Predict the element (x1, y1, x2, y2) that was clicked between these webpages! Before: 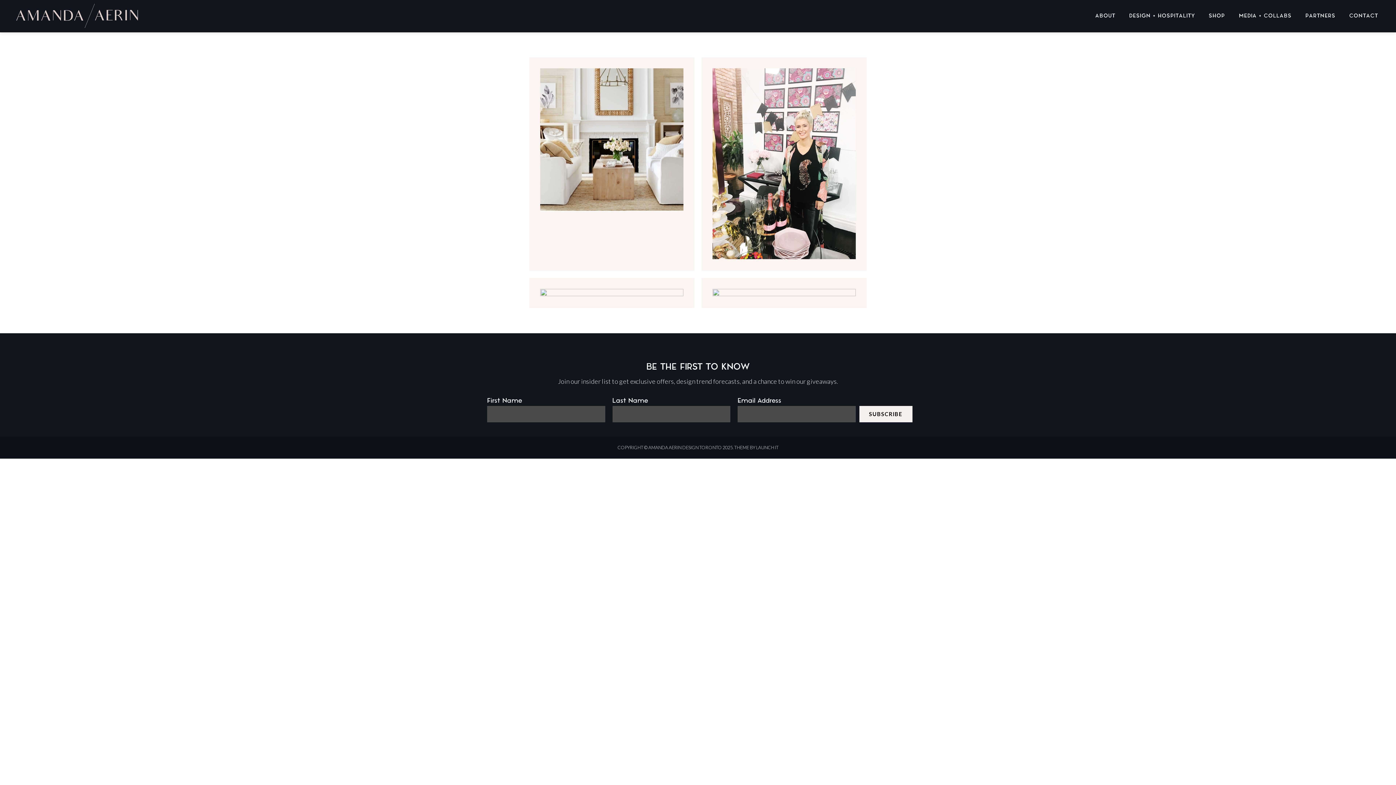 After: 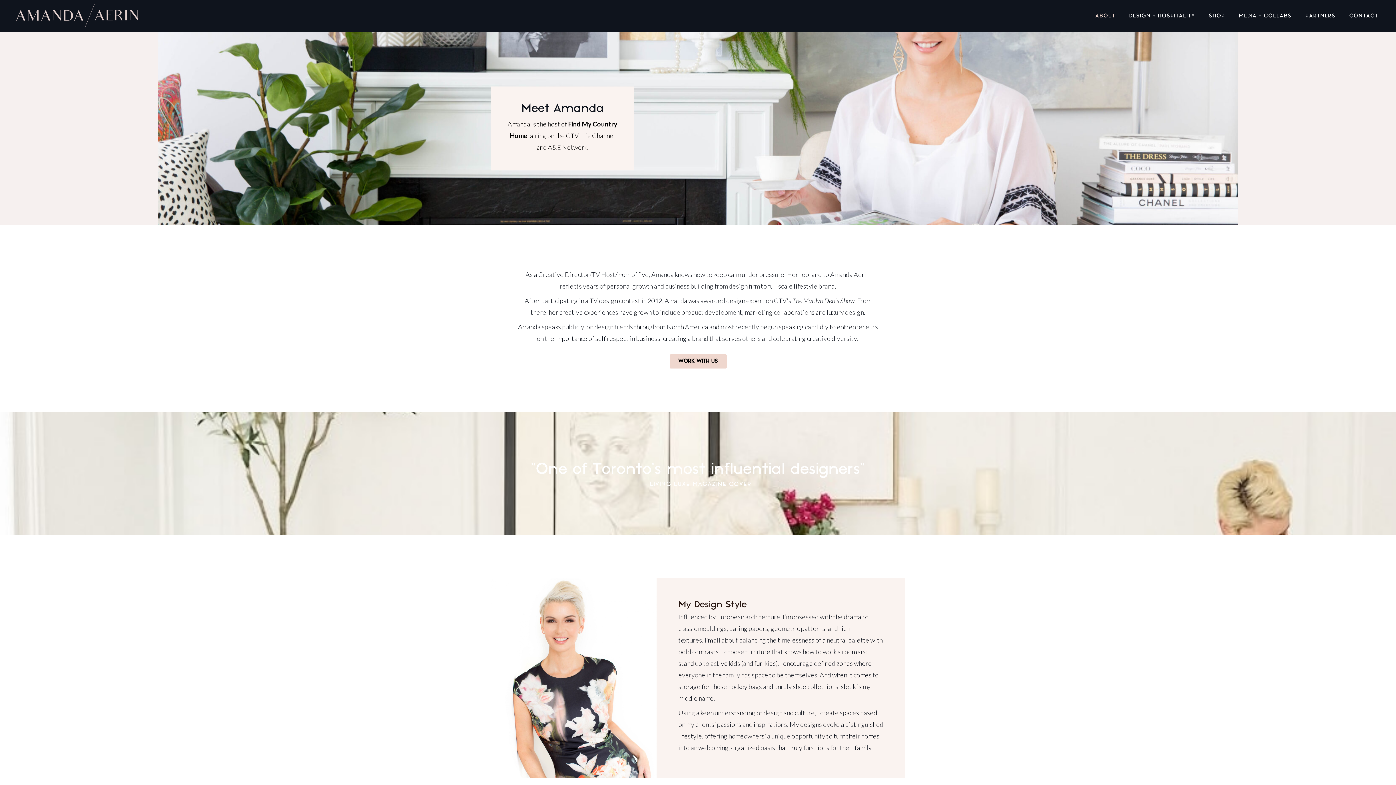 Action: bbox: (1093, 10, 1118, 21) label: ABOUT